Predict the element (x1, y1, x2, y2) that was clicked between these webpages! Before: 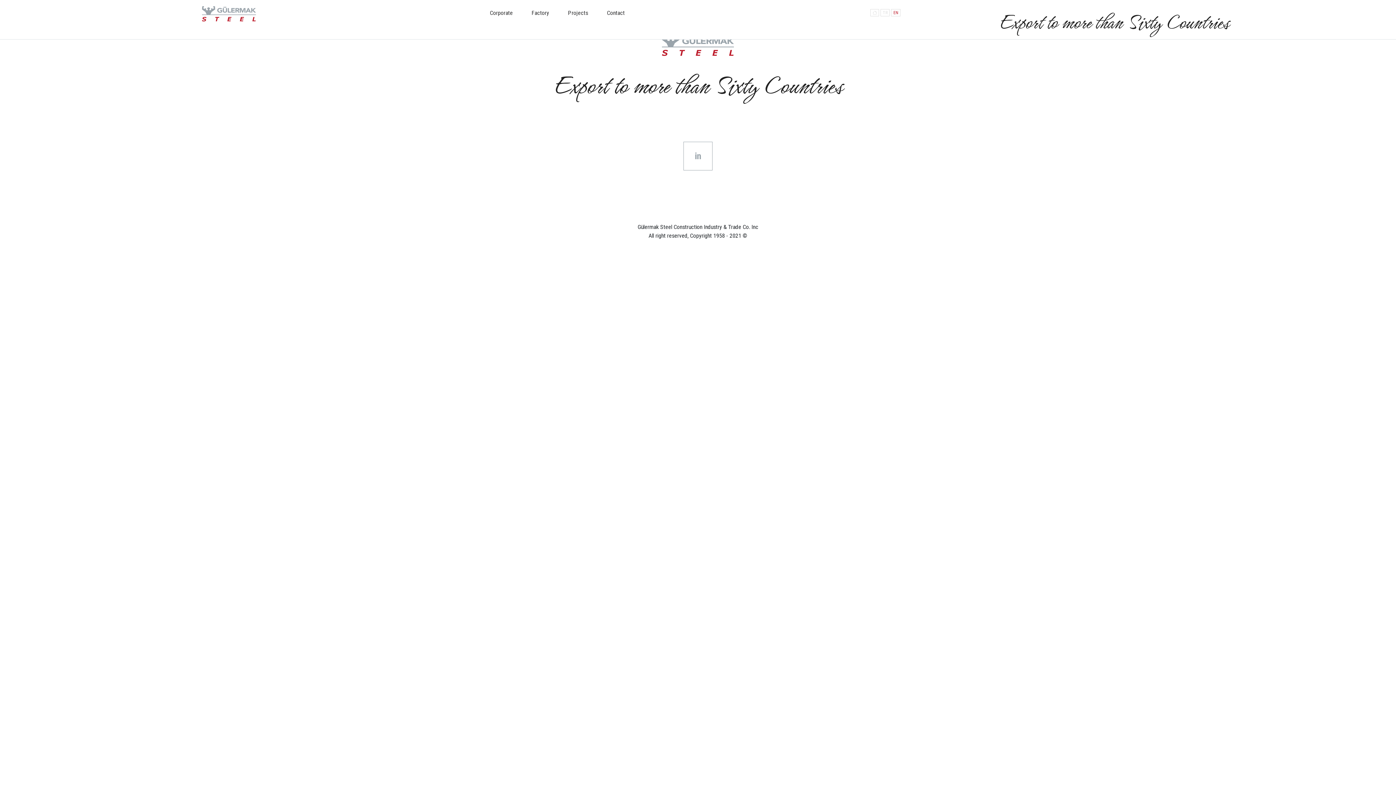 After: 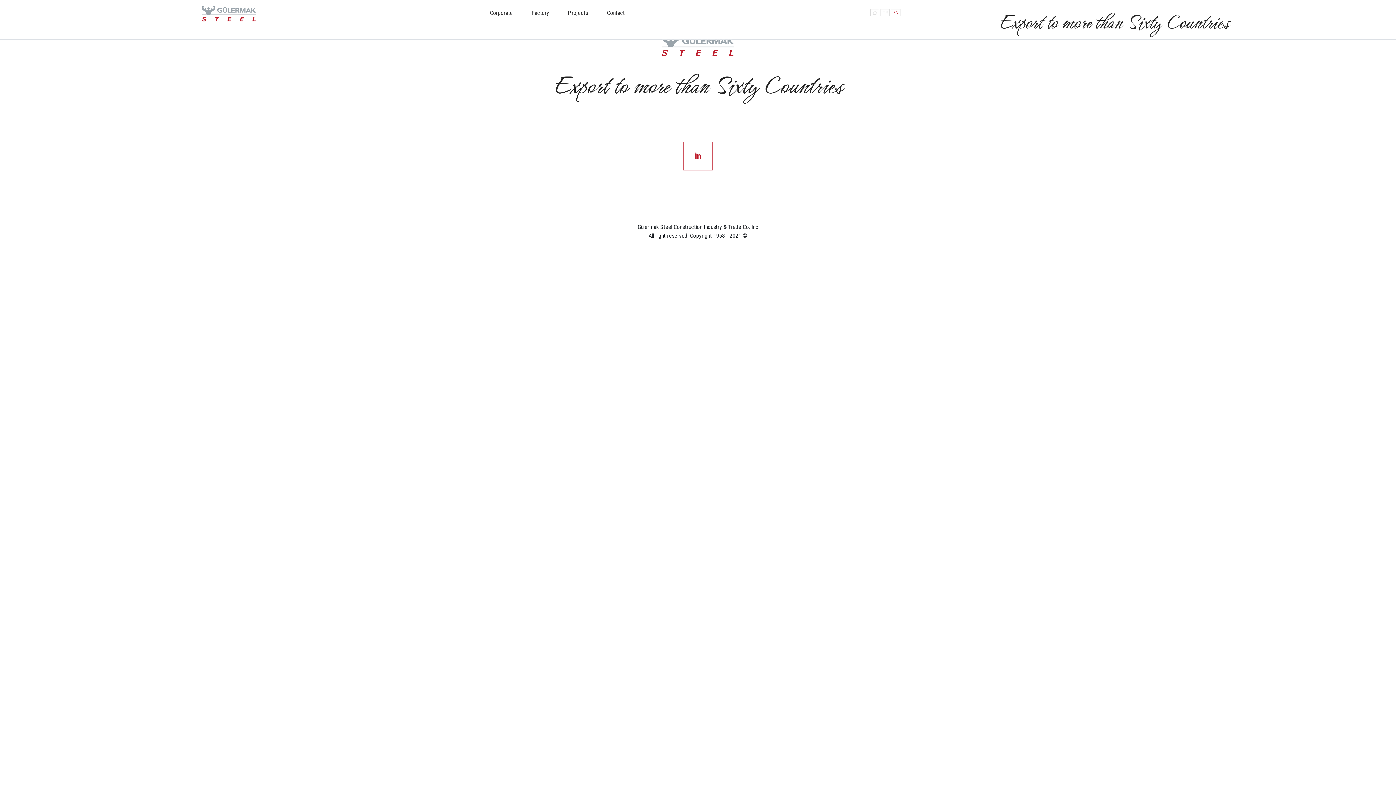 Action: label: in bbox: (683, 141, 712, 170)